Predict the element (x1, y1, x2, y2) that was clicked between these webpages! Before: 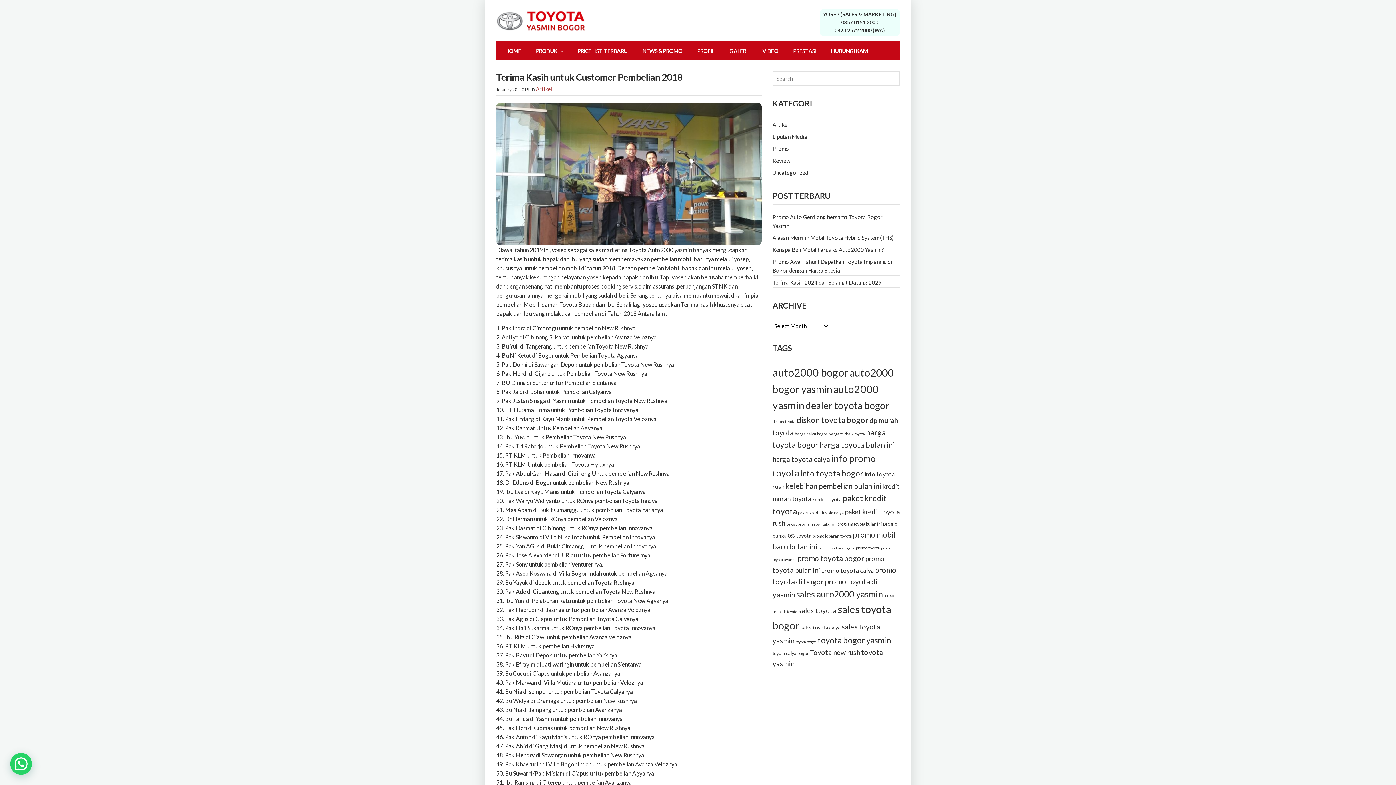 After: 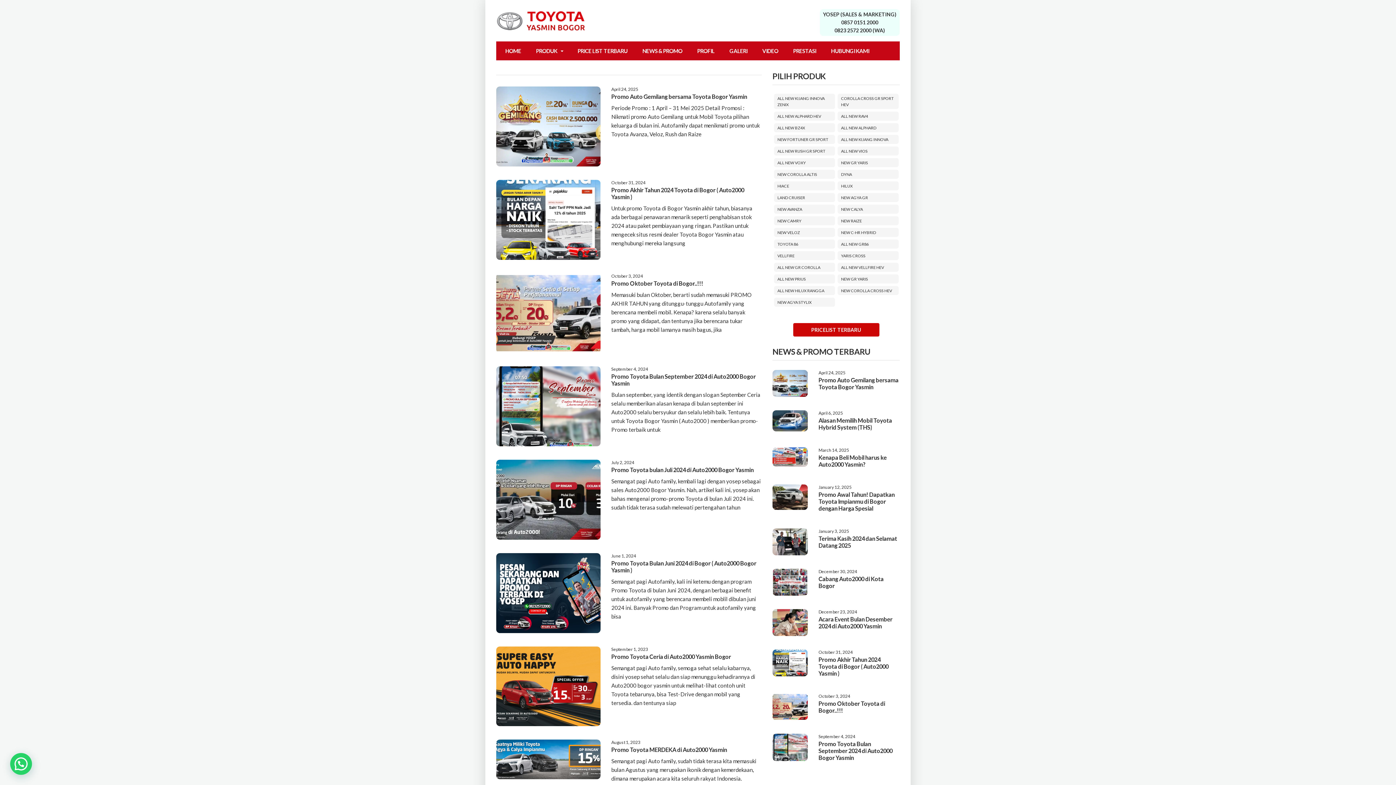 Action: bbox: (818, 545, 854, 550) label: promo terbaik toyota (11 items)